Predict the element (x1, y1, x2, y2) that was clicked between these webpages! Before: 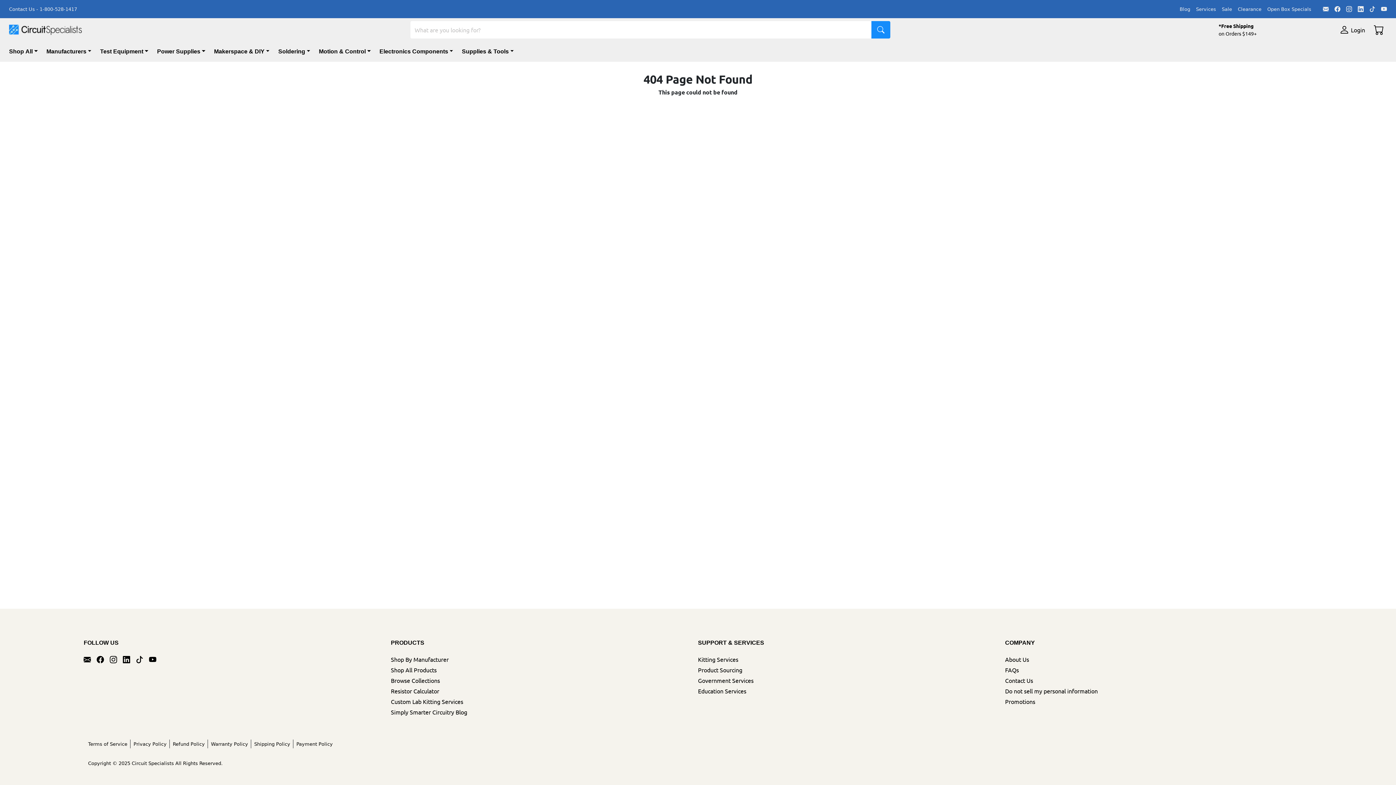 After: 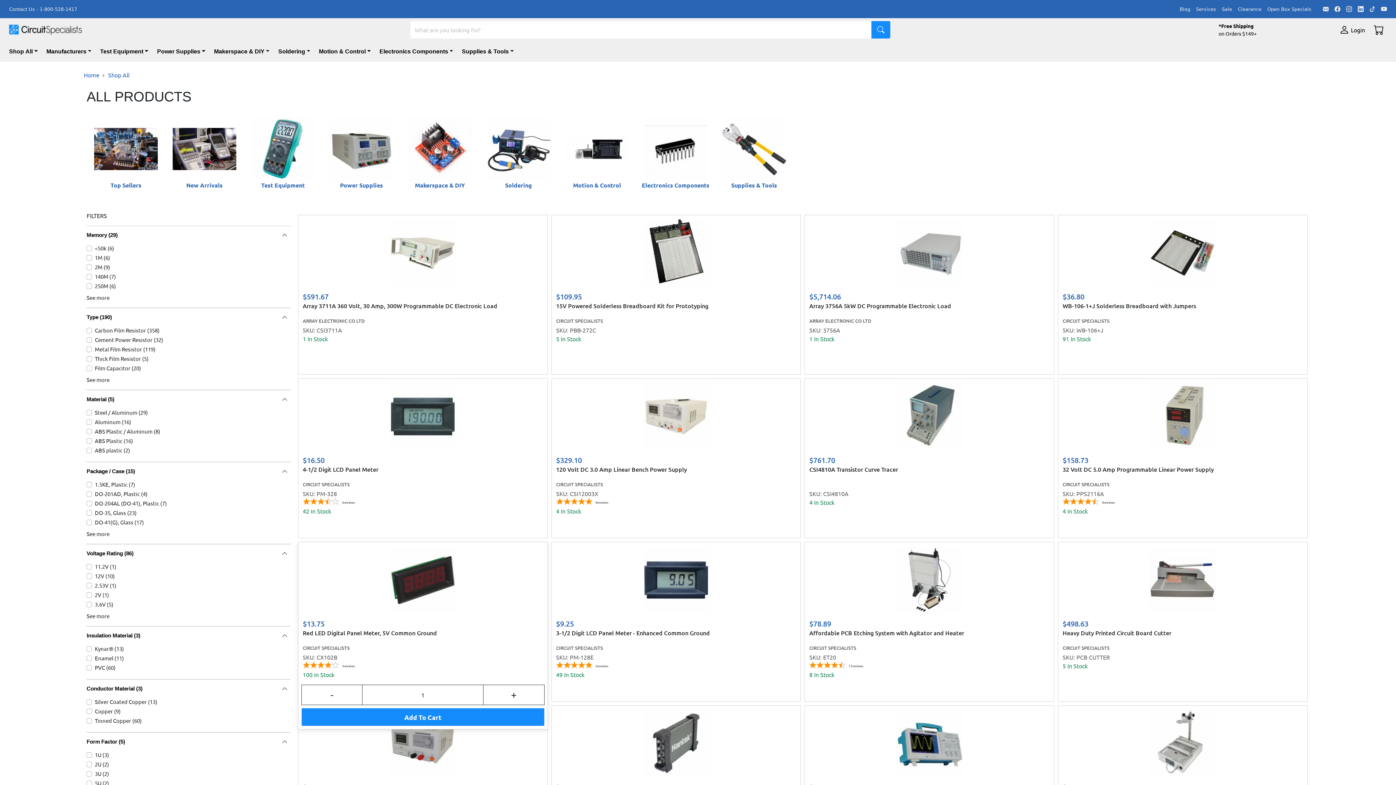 Action: bbox: (390, 665, 698, 674) label: Shop All Products